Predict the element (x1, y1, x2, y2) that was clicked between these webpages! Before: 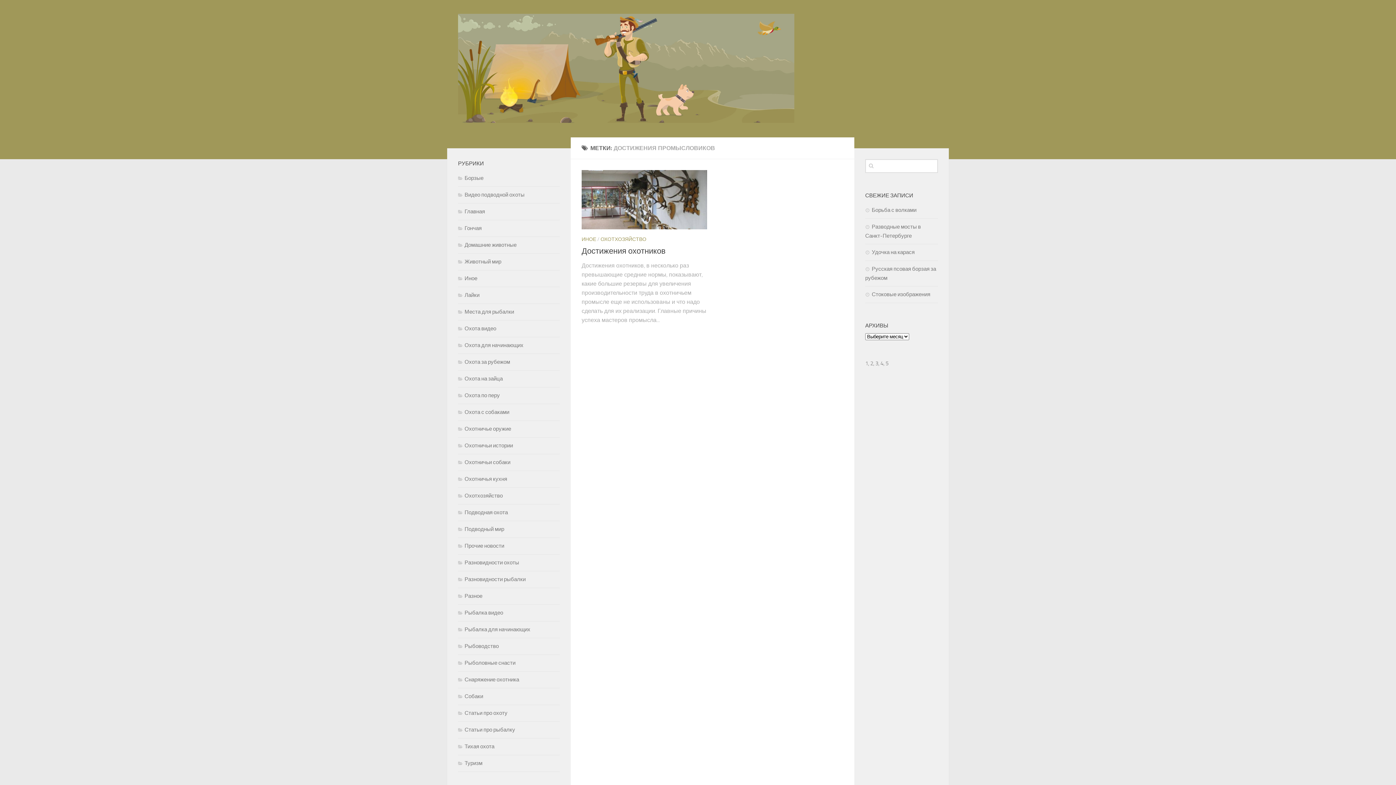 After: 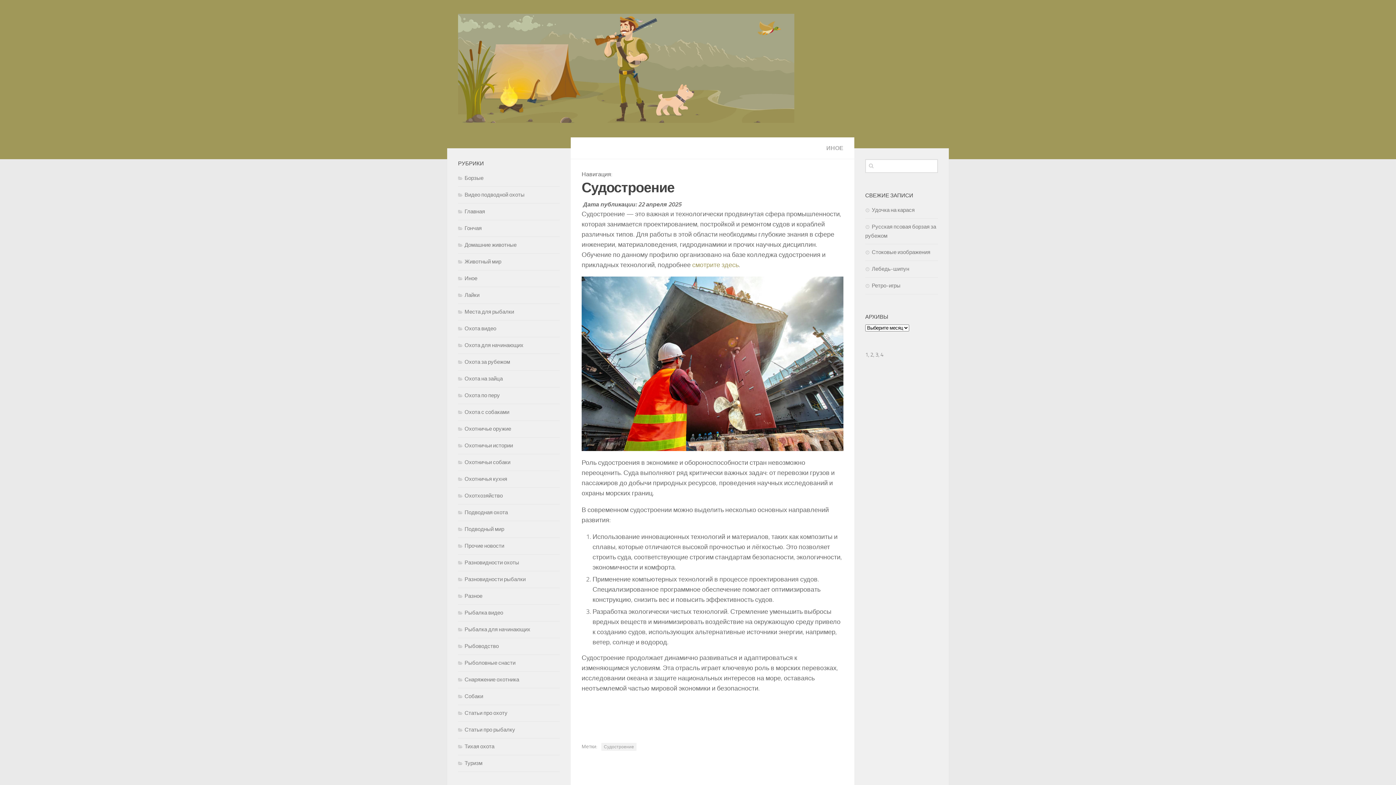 Action: label: 5 bbox: (885, 360, 888, 366)